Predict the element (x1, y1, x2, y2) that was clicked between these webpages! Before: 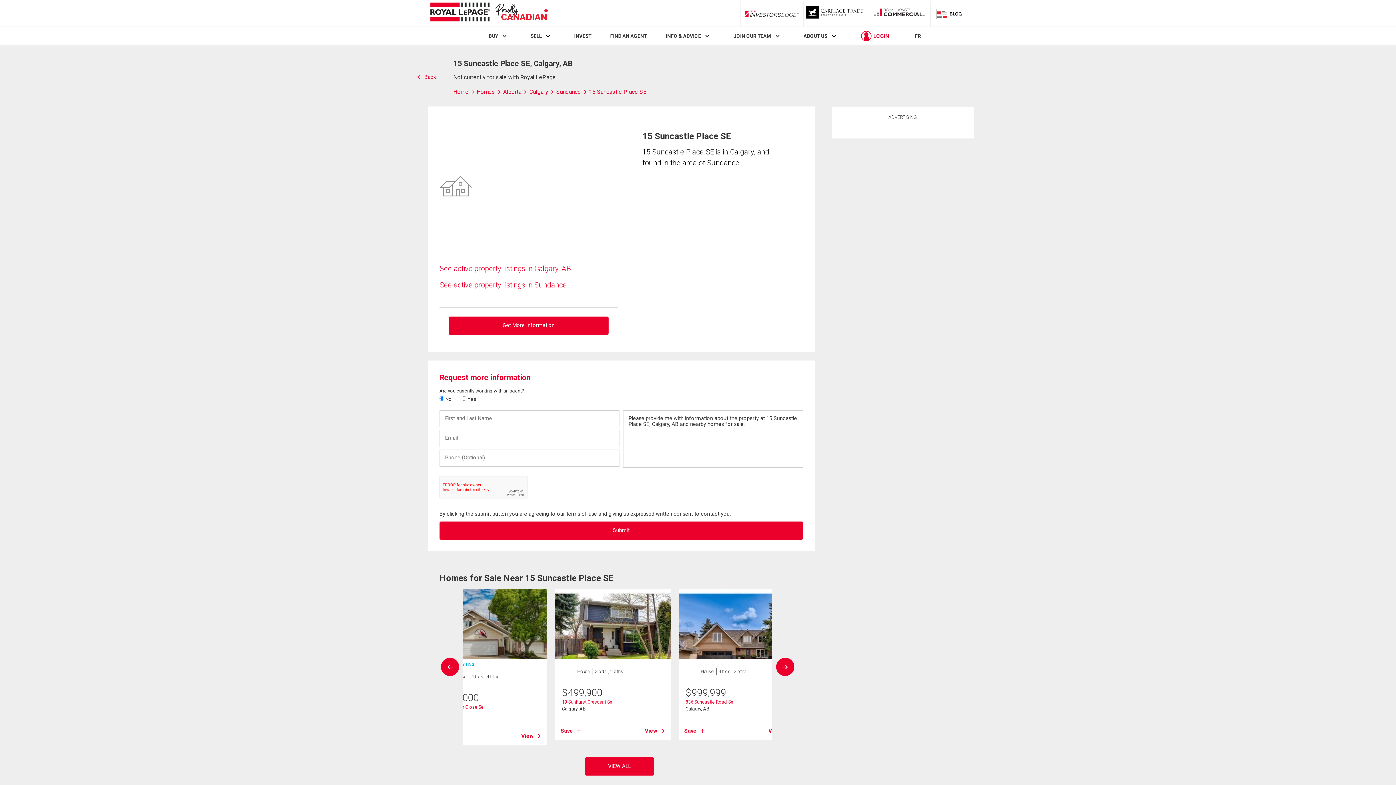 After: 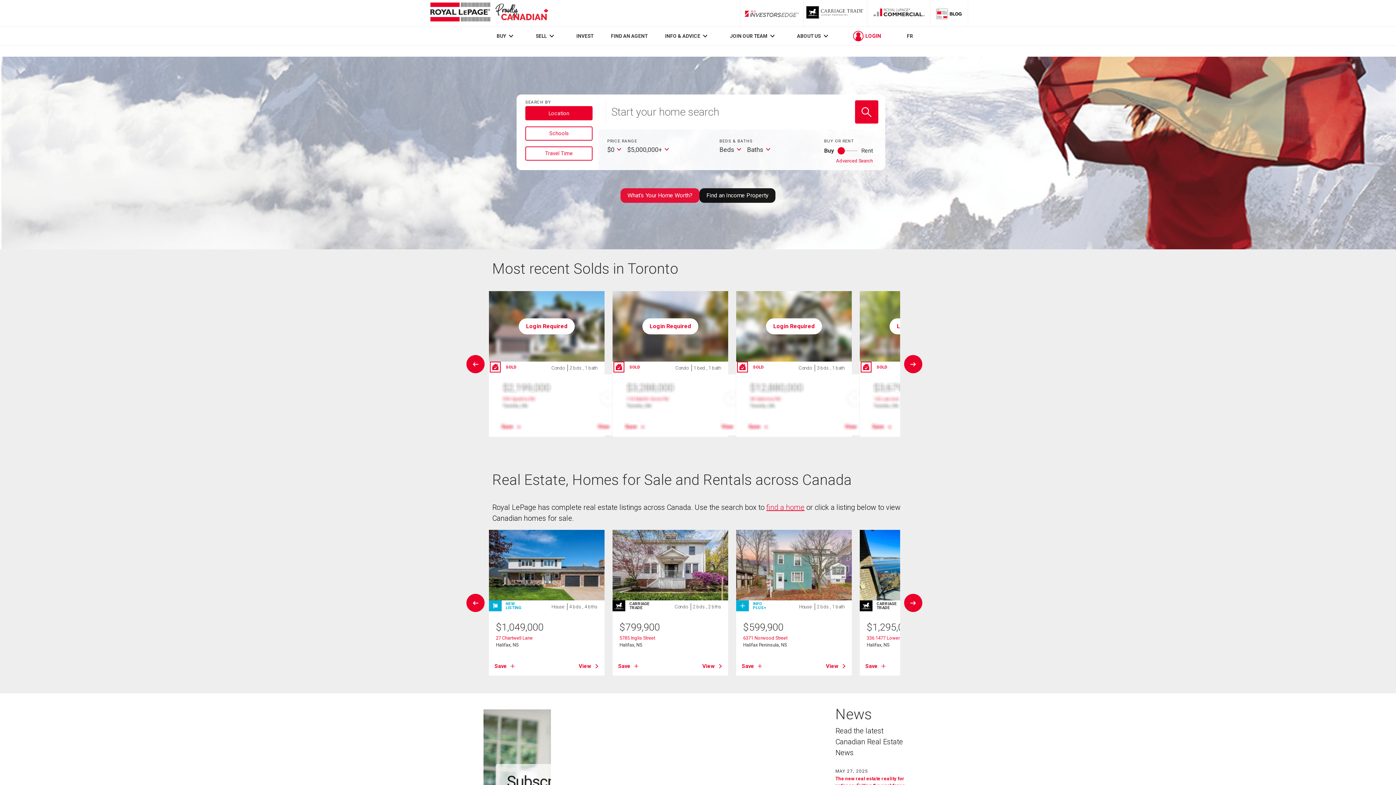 Action: bbox: (428, 0, 550, 26) label: Royal LePage